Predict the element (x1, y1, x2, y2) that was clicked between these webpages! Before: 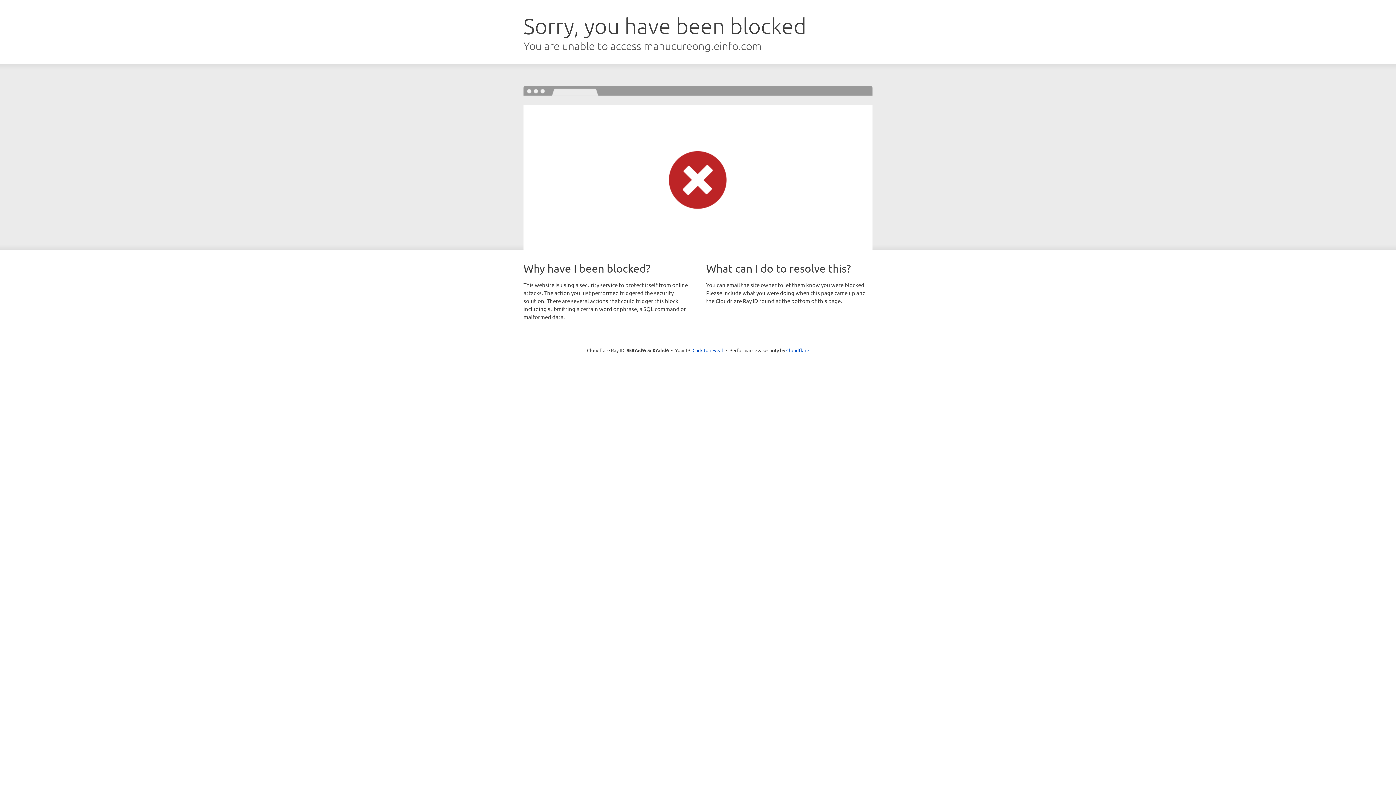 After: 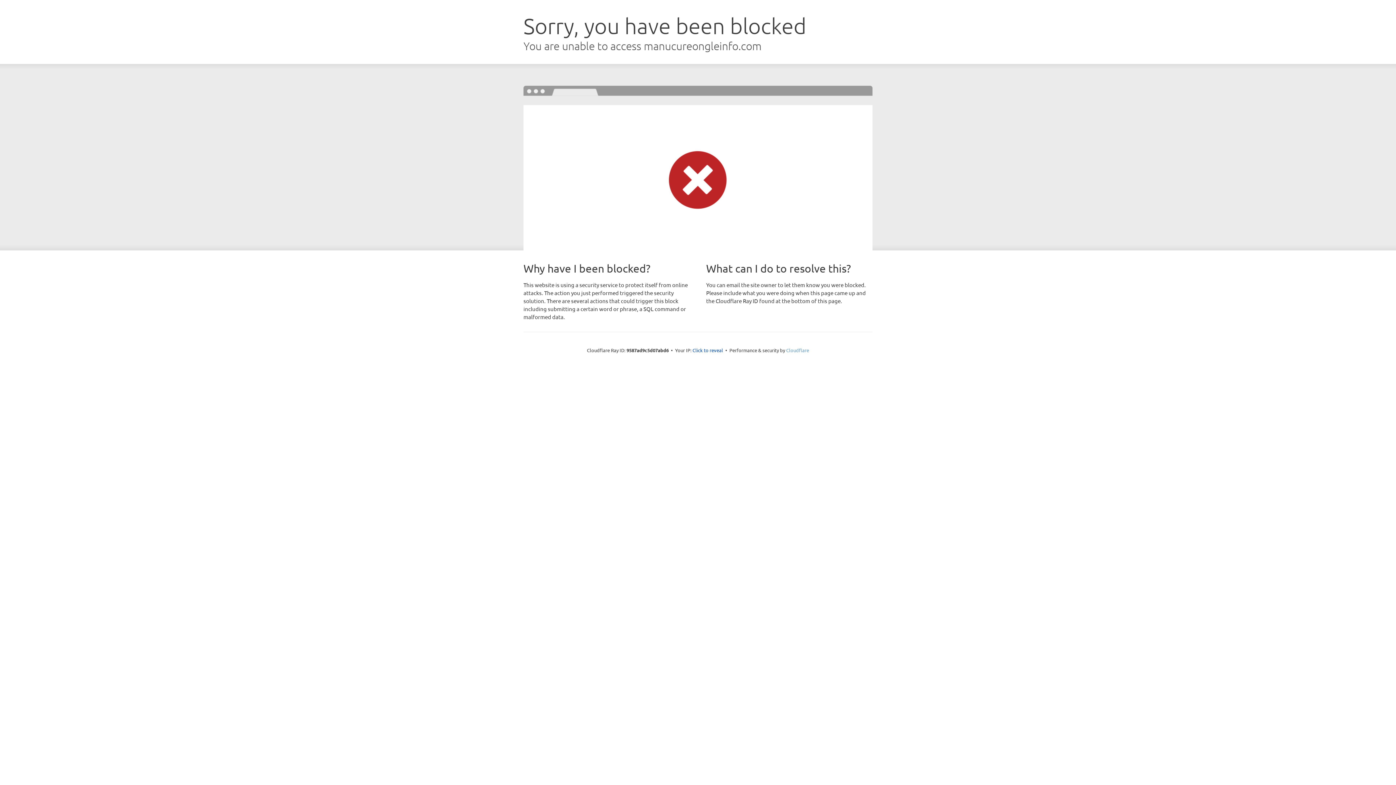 Action: label: Cloudflare bbox: (786, 347, 809, 353)